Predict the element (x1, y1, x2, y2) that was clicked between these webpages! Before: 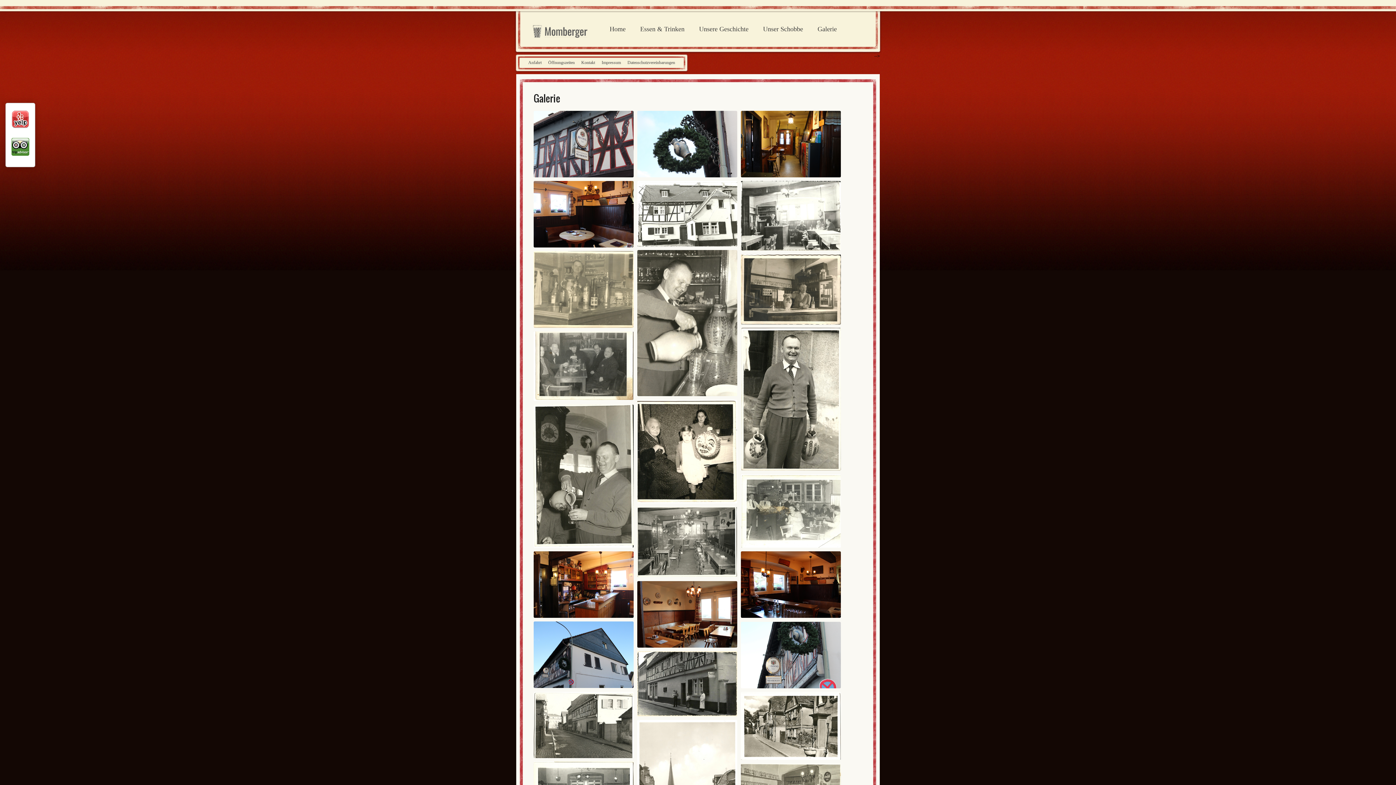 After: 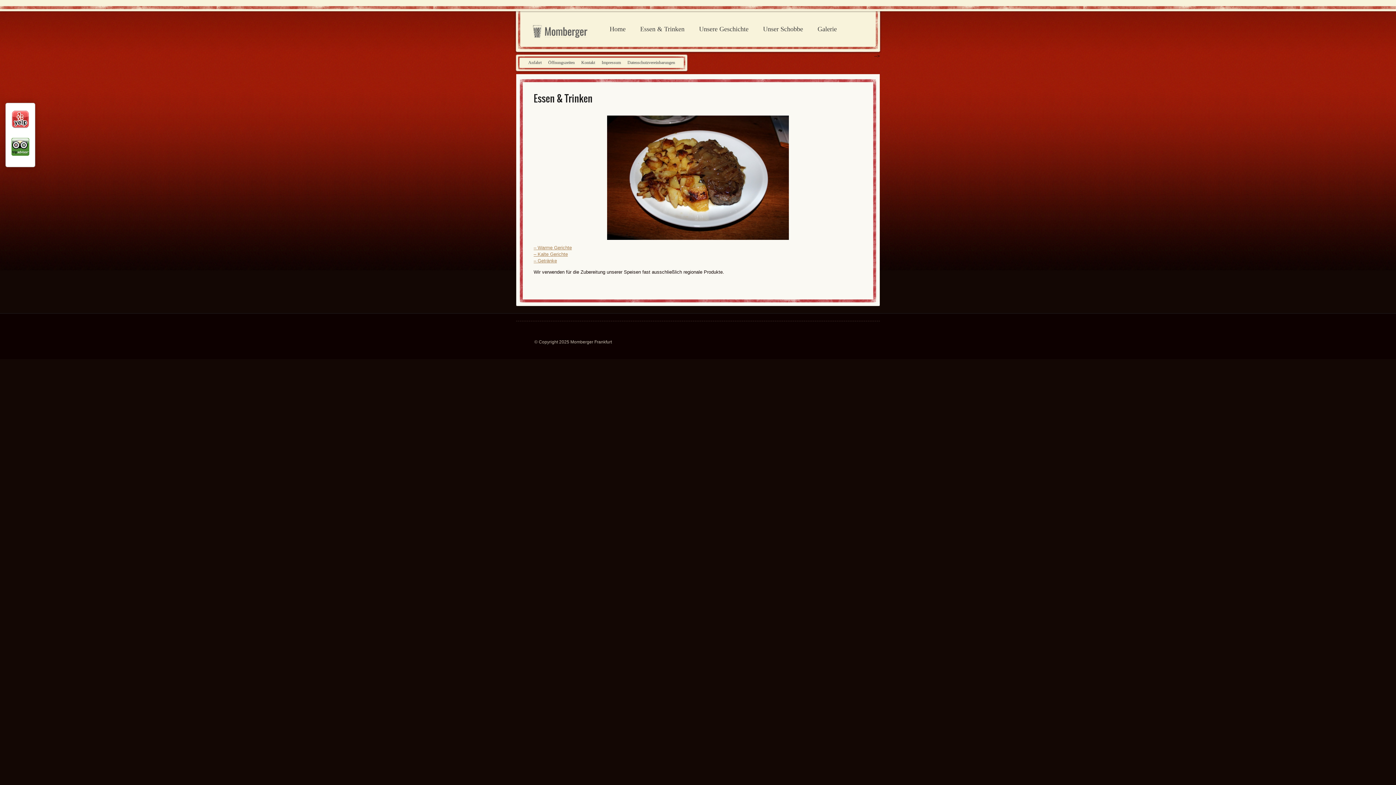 Action: label: Essen & Trinken bbox: (633, 11, 692, 47)